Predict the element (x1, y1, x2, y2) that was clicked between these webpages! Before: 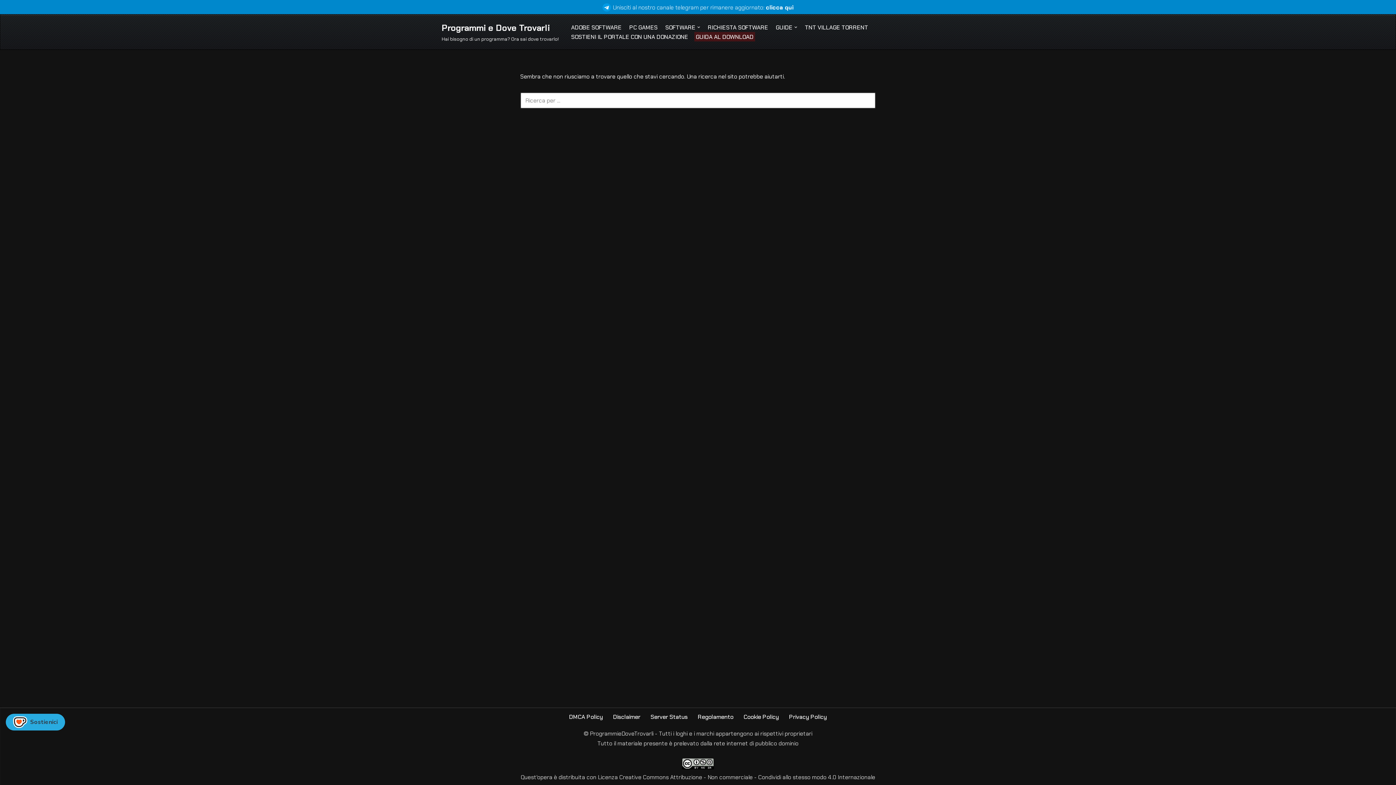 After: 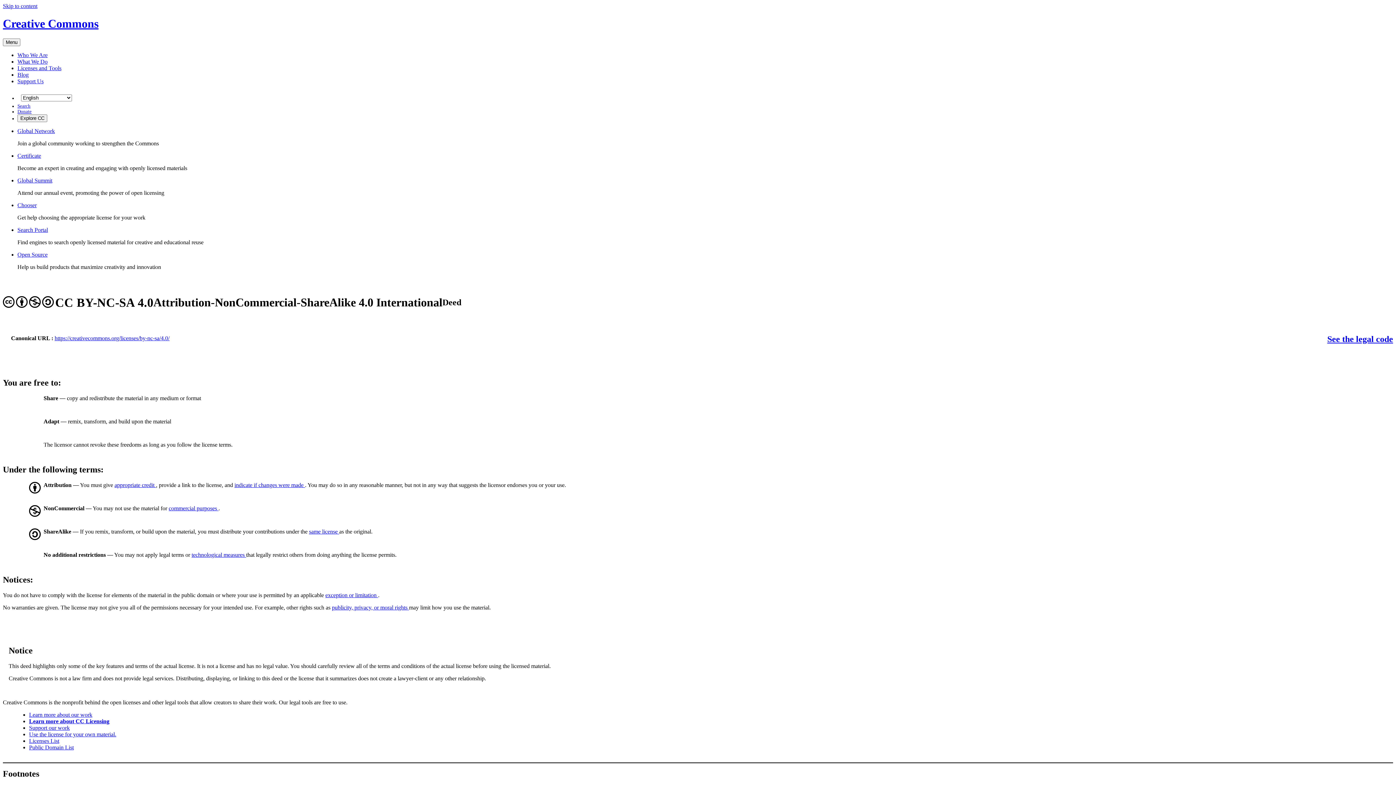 Action: bbox: (619, 773, 875, 781) label: Creative Commons Attribuzione - Non commerciale - Condividi allo stesso modo 4.0 Internazionale